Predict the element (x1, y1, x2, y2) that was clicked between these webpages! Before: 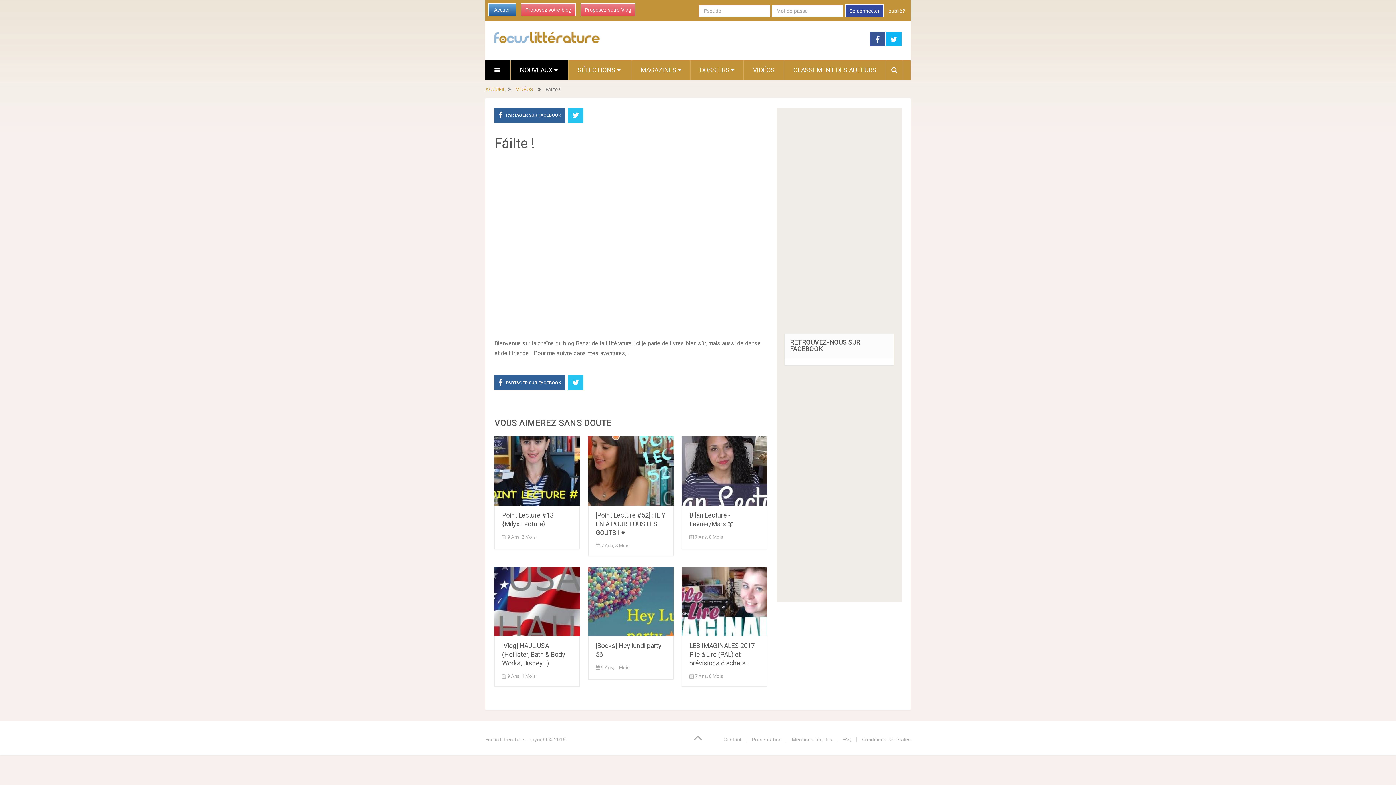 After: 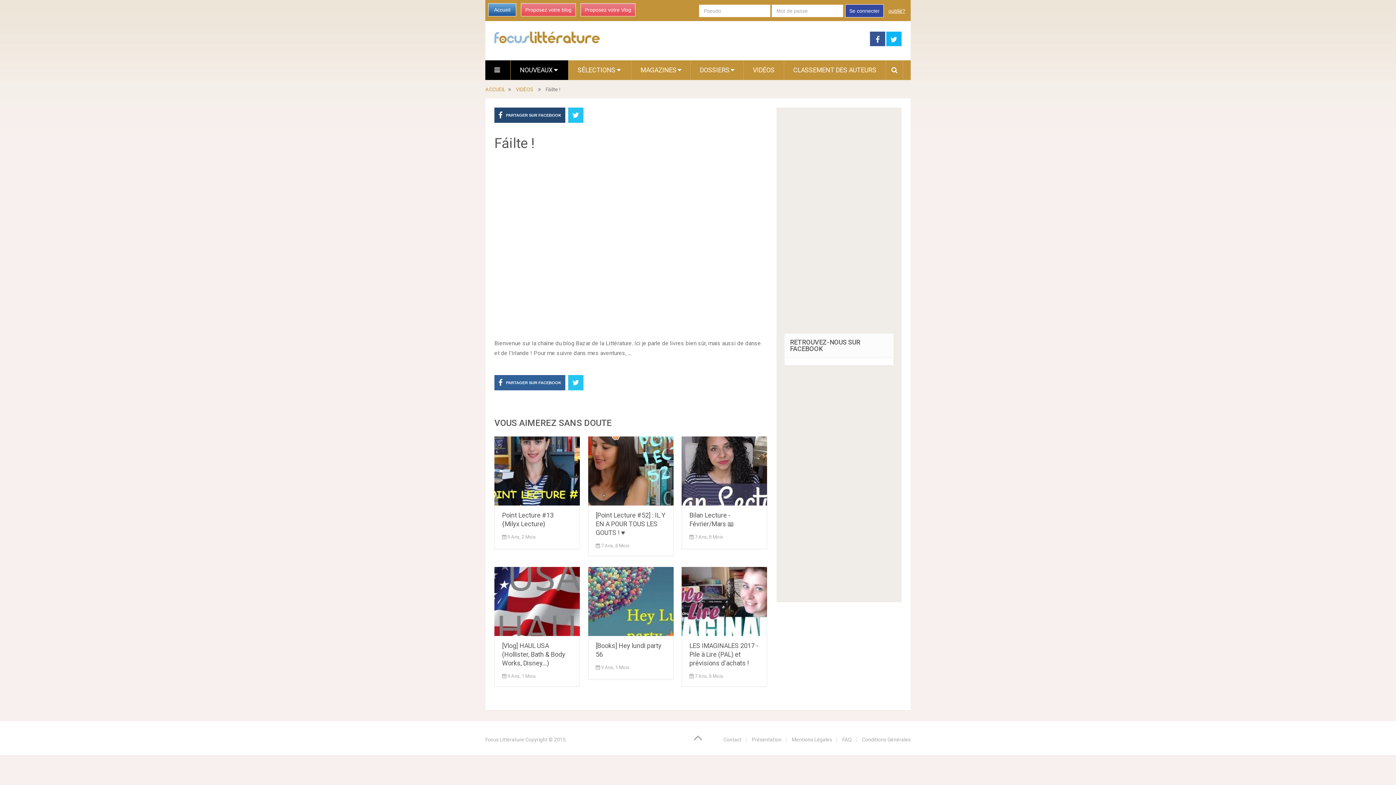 Action: label:  PARTAGER SUR FACEBOOK bbox: (494, 107, 565, 122)